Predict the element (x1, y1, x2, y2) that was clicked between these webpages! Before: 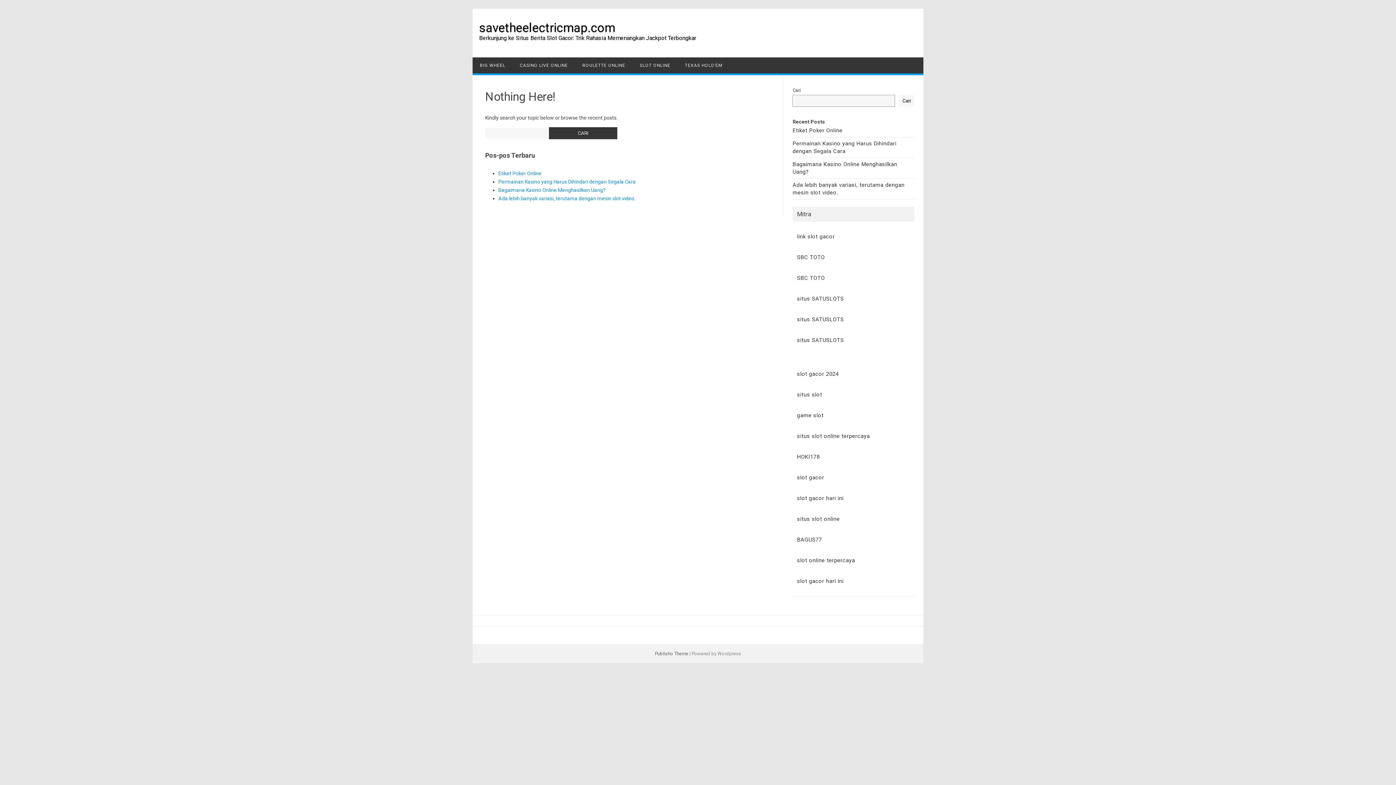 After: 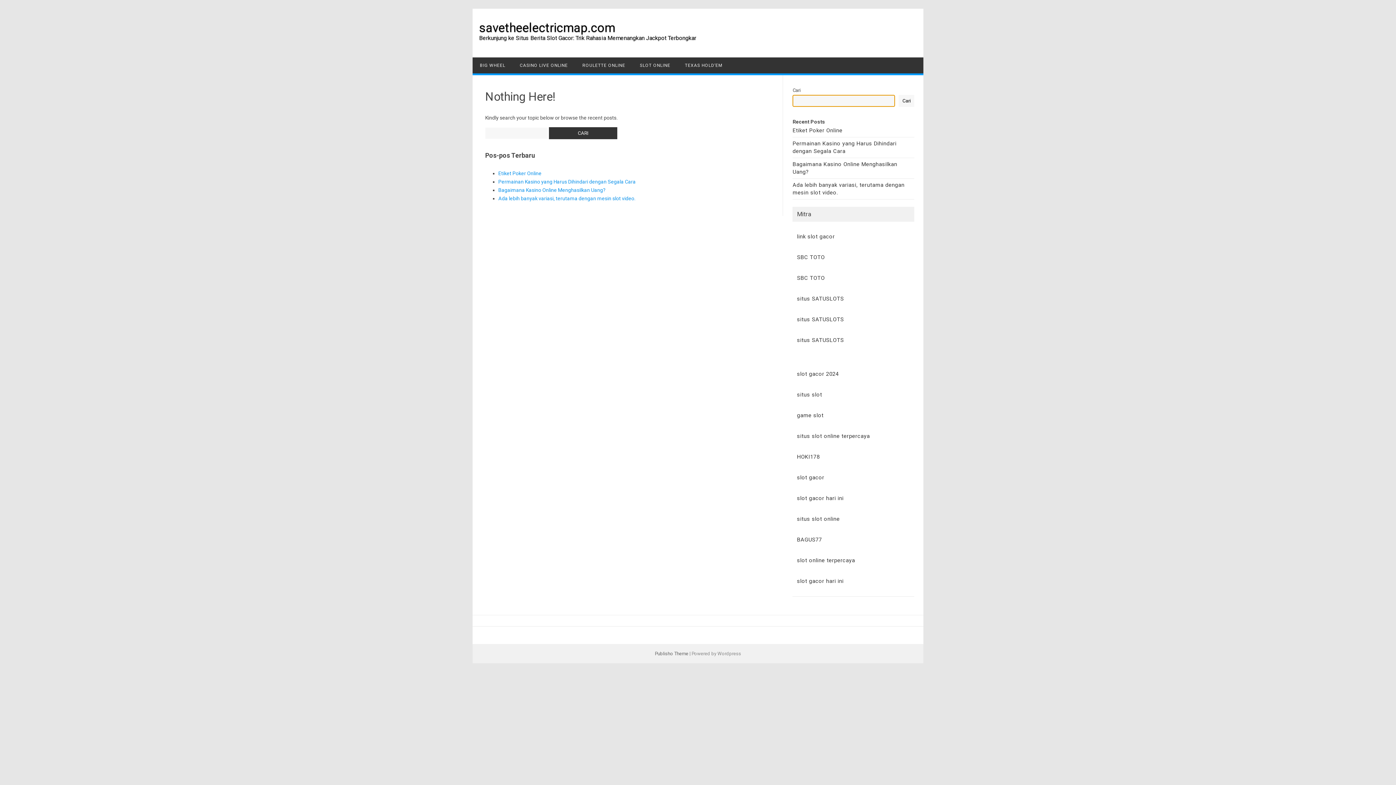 Action: bbox: (898, 94, 914, 106) label: Cari